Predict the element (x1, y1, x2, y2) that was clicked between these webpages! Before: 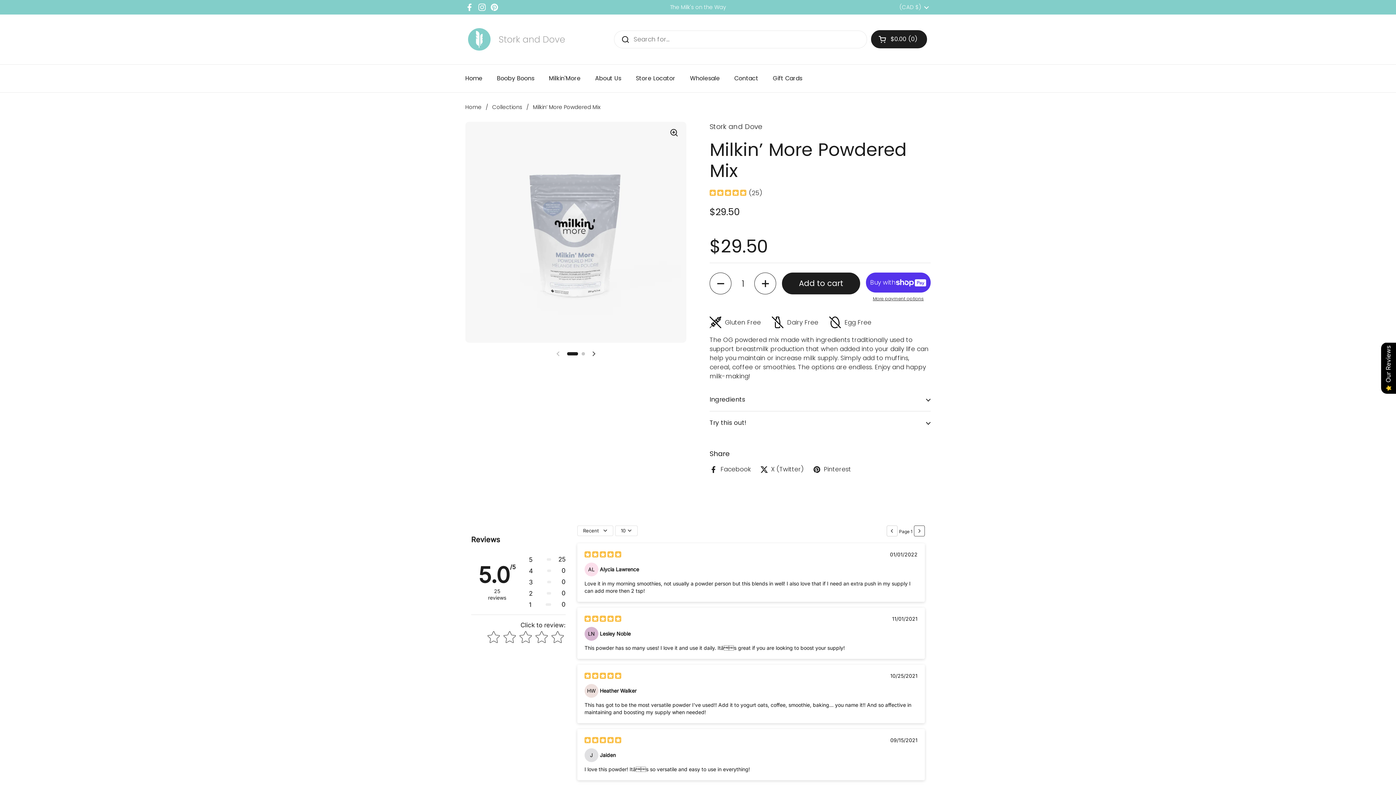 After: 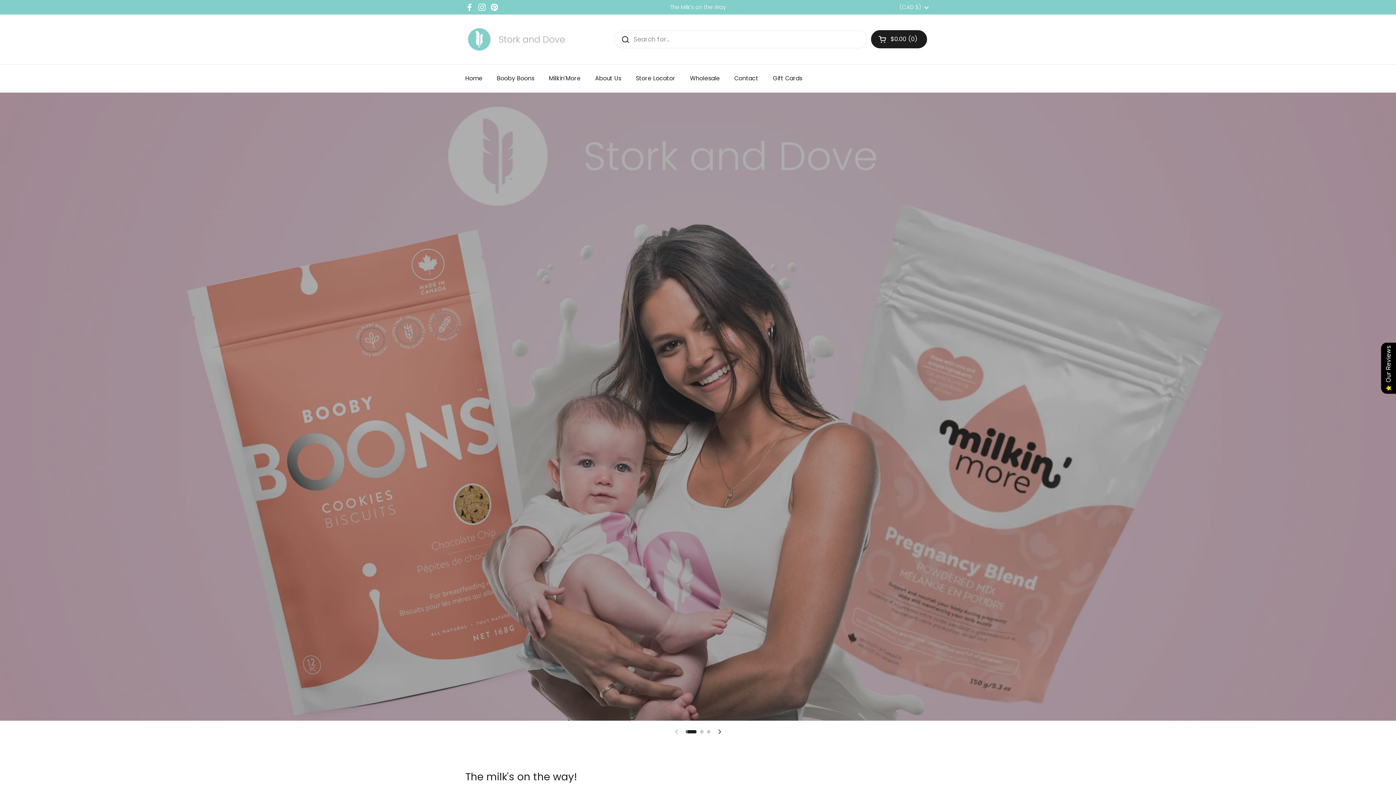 Action: bbox: (465, 25, 570, 53)